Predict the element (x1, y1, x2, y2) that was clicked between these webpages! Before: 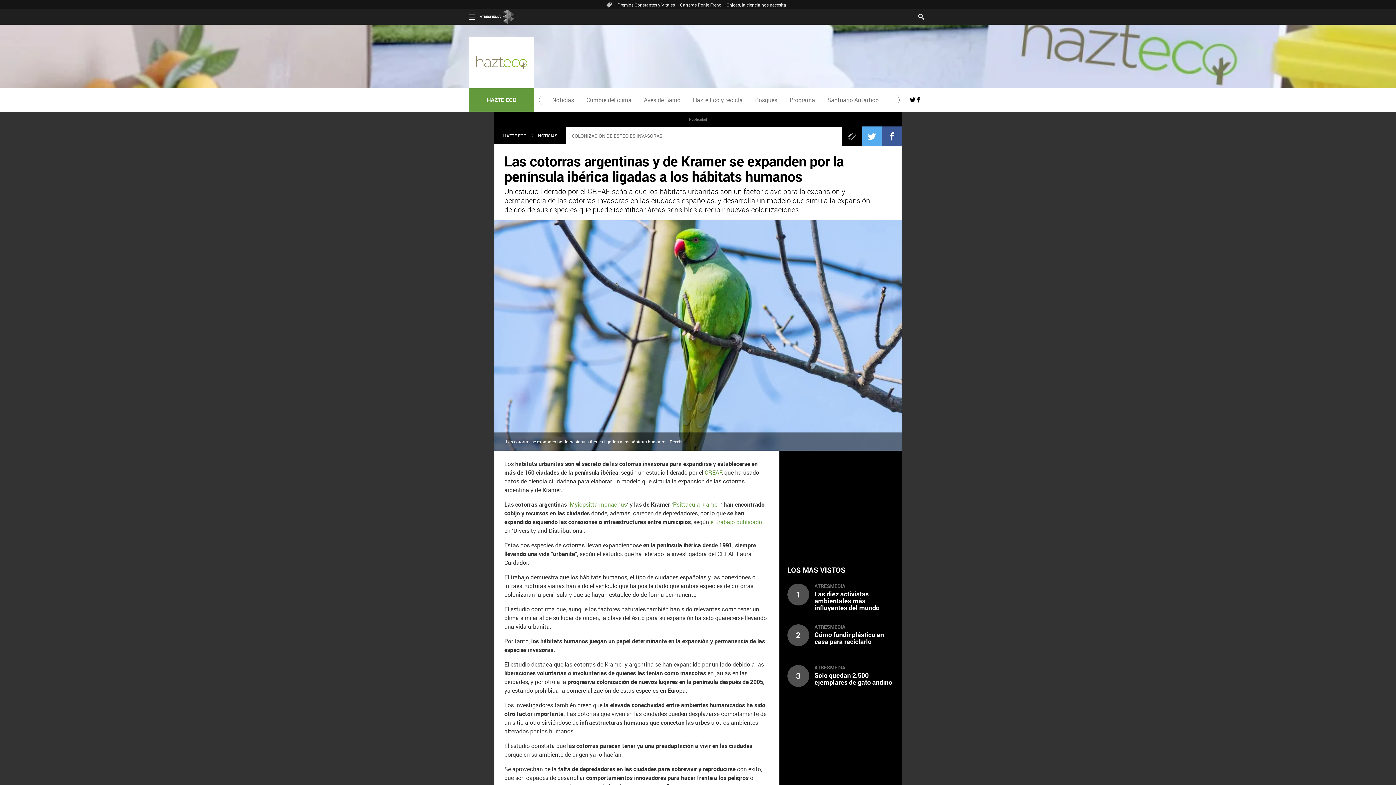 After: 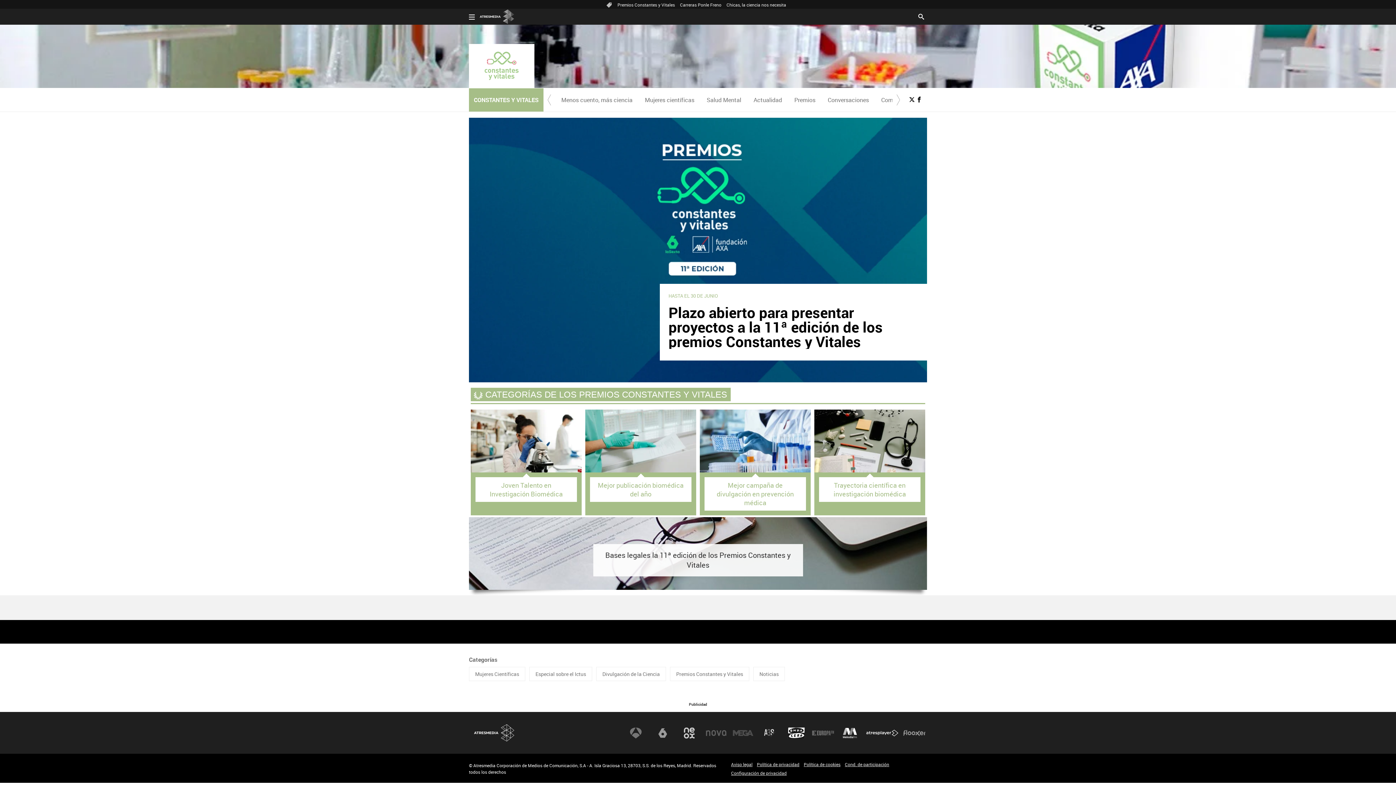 Action: label: Premios Constantes y Vitales bbox: (616, 0, 676, 9)